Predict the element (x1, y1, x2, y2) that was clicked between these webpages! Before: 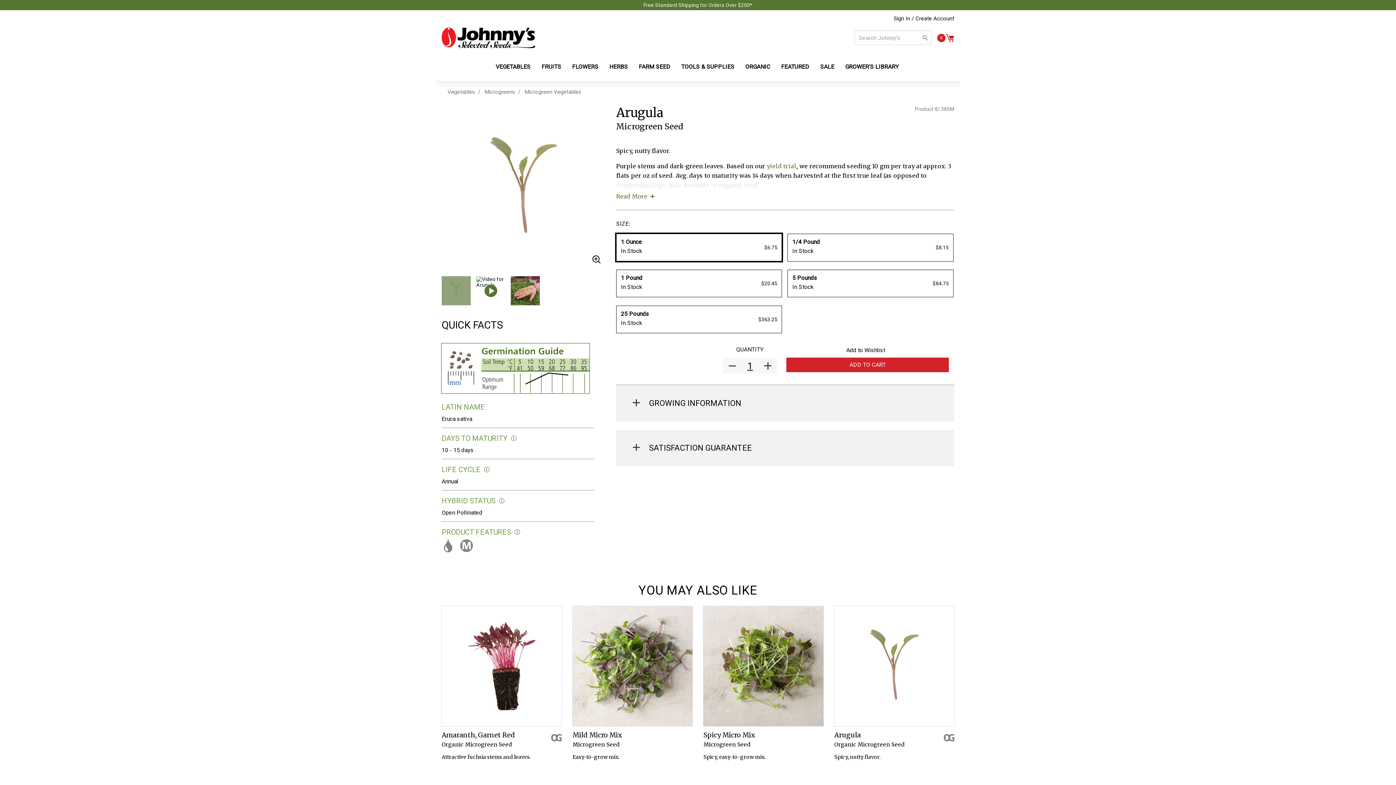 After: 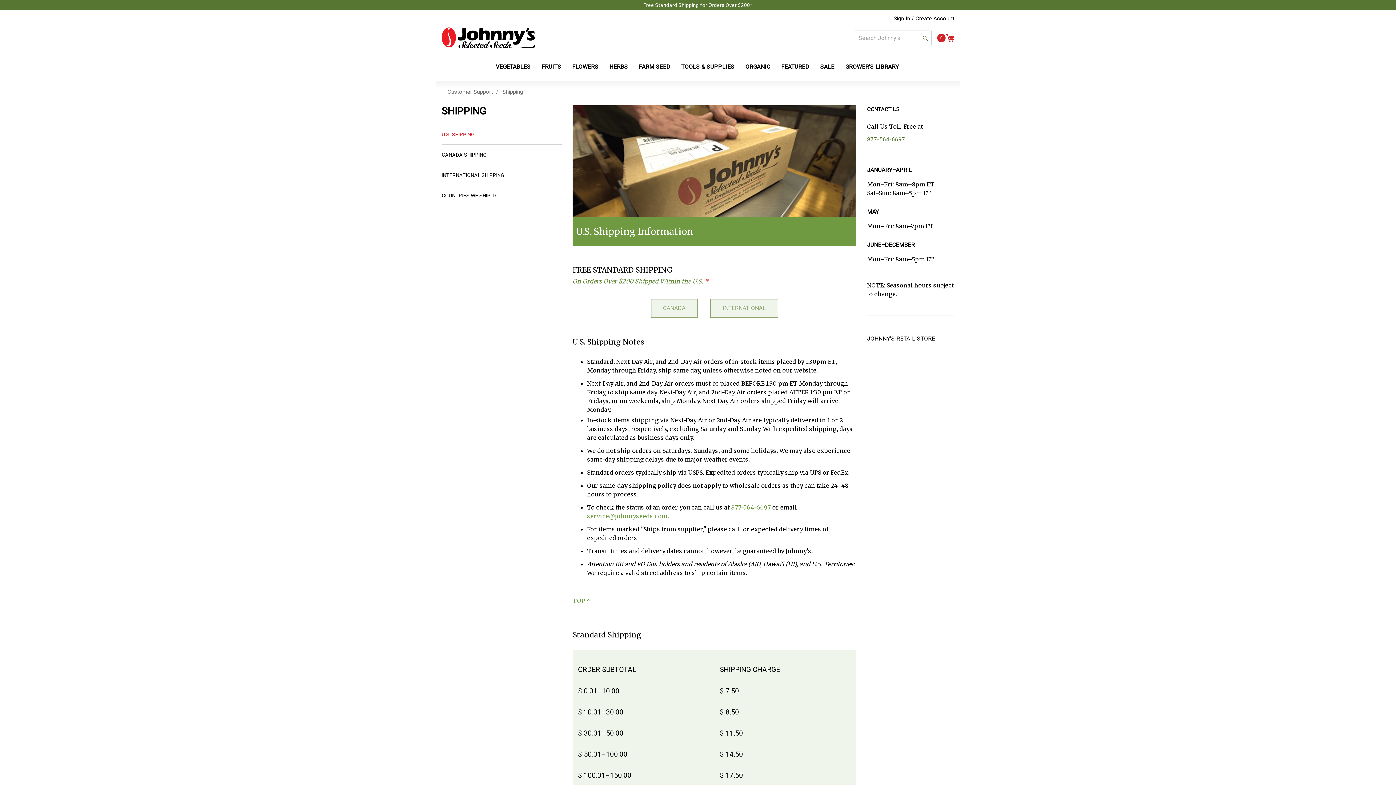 Action: bbox: (643, 2, 752, 8) label: Free Standard Shipping for Orders Over $200*